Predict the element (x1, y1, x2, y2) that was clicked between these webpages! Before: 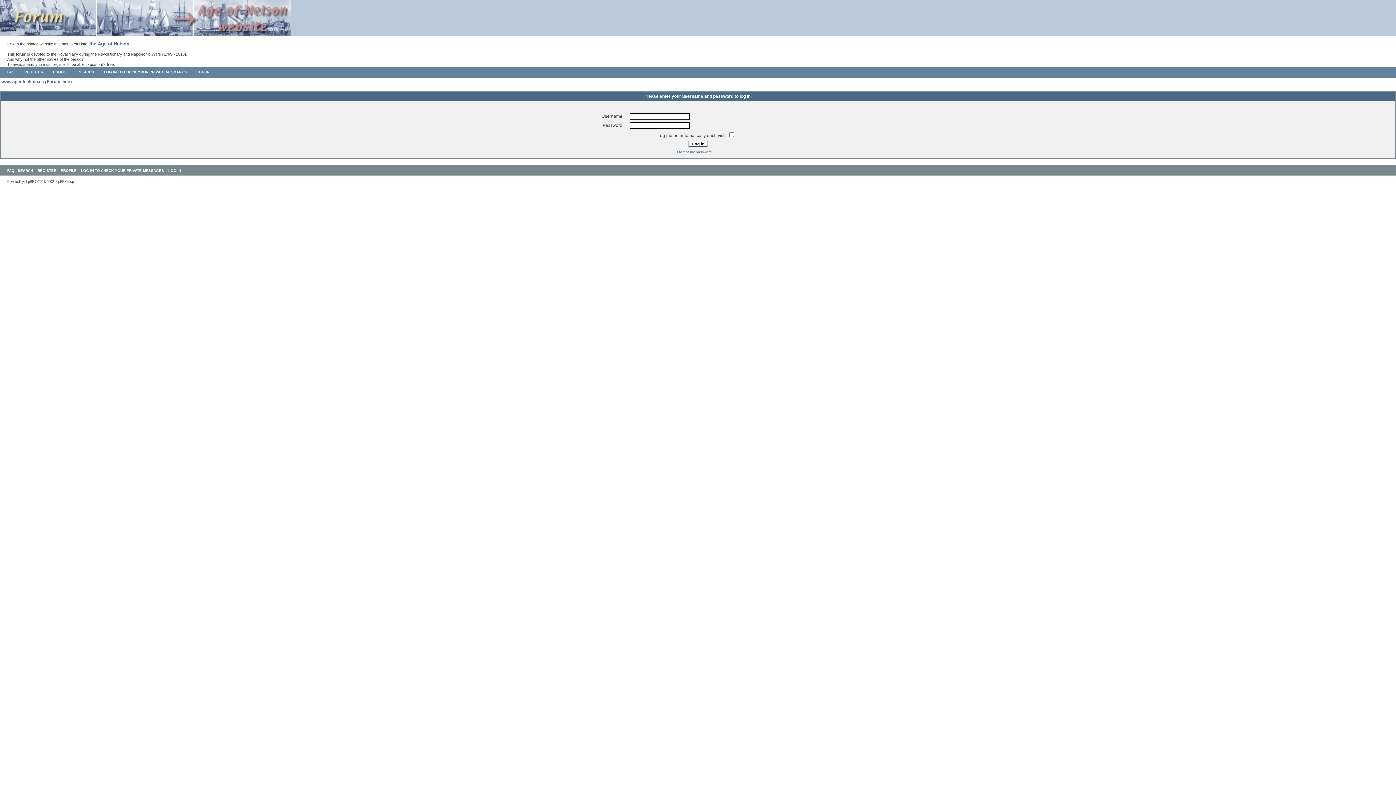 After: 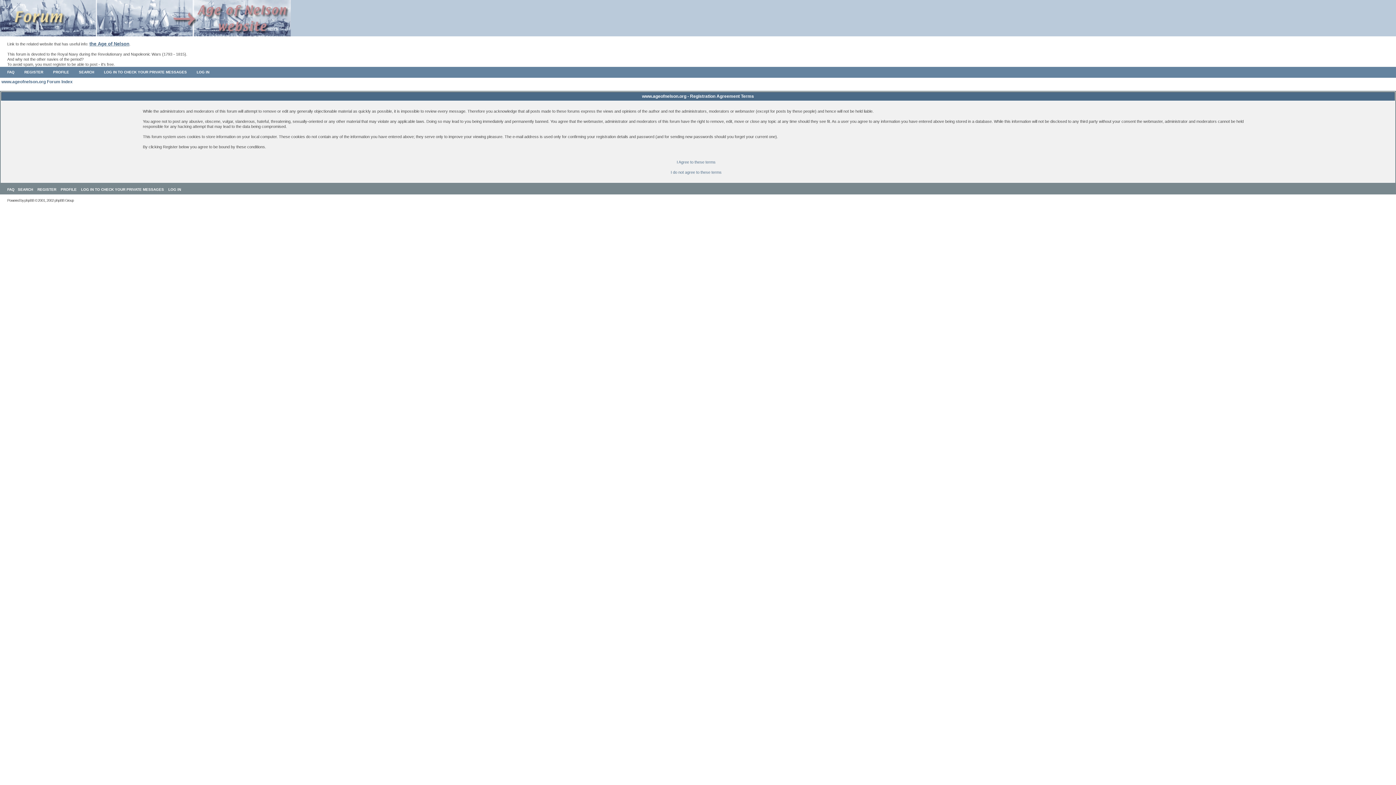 Action: bbox: (37, 168, 56, 172) label: REGISTER